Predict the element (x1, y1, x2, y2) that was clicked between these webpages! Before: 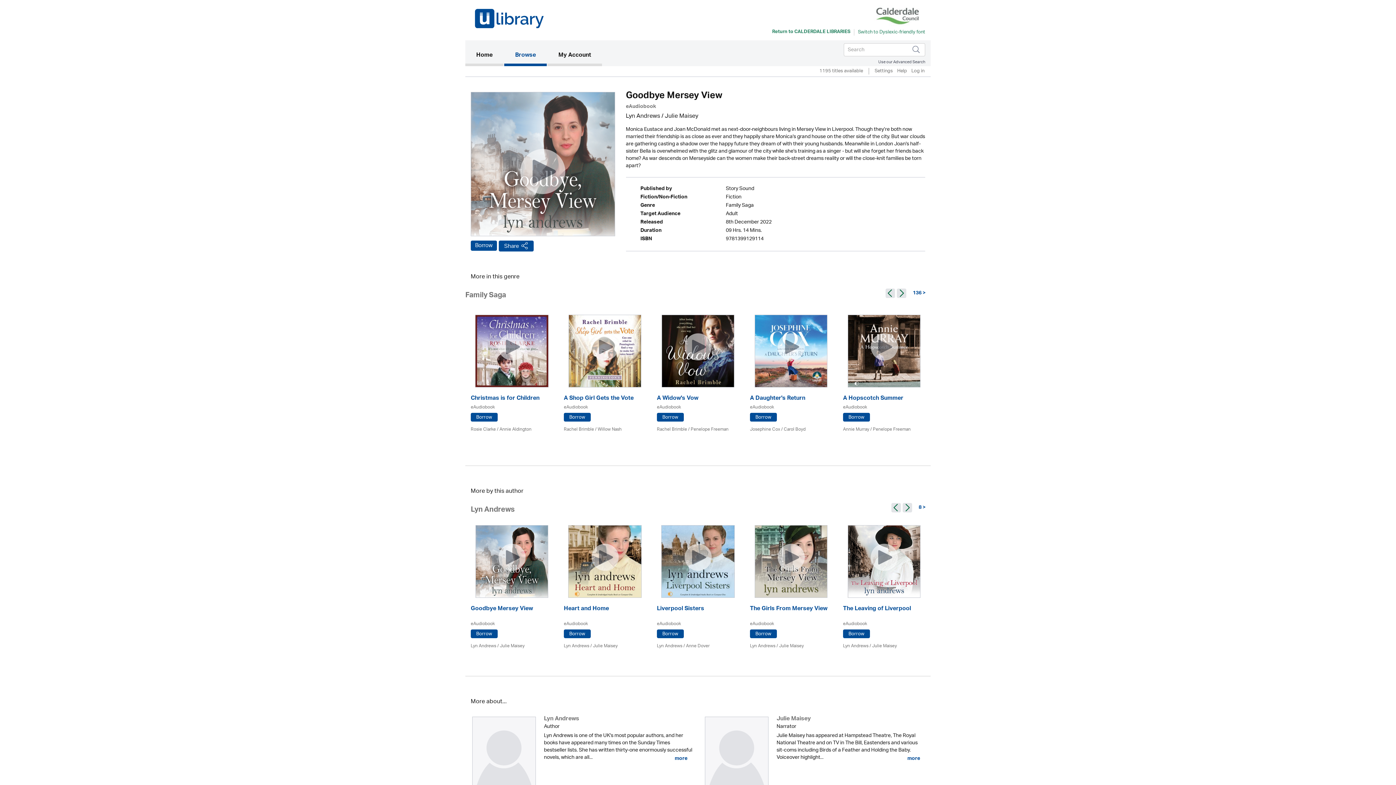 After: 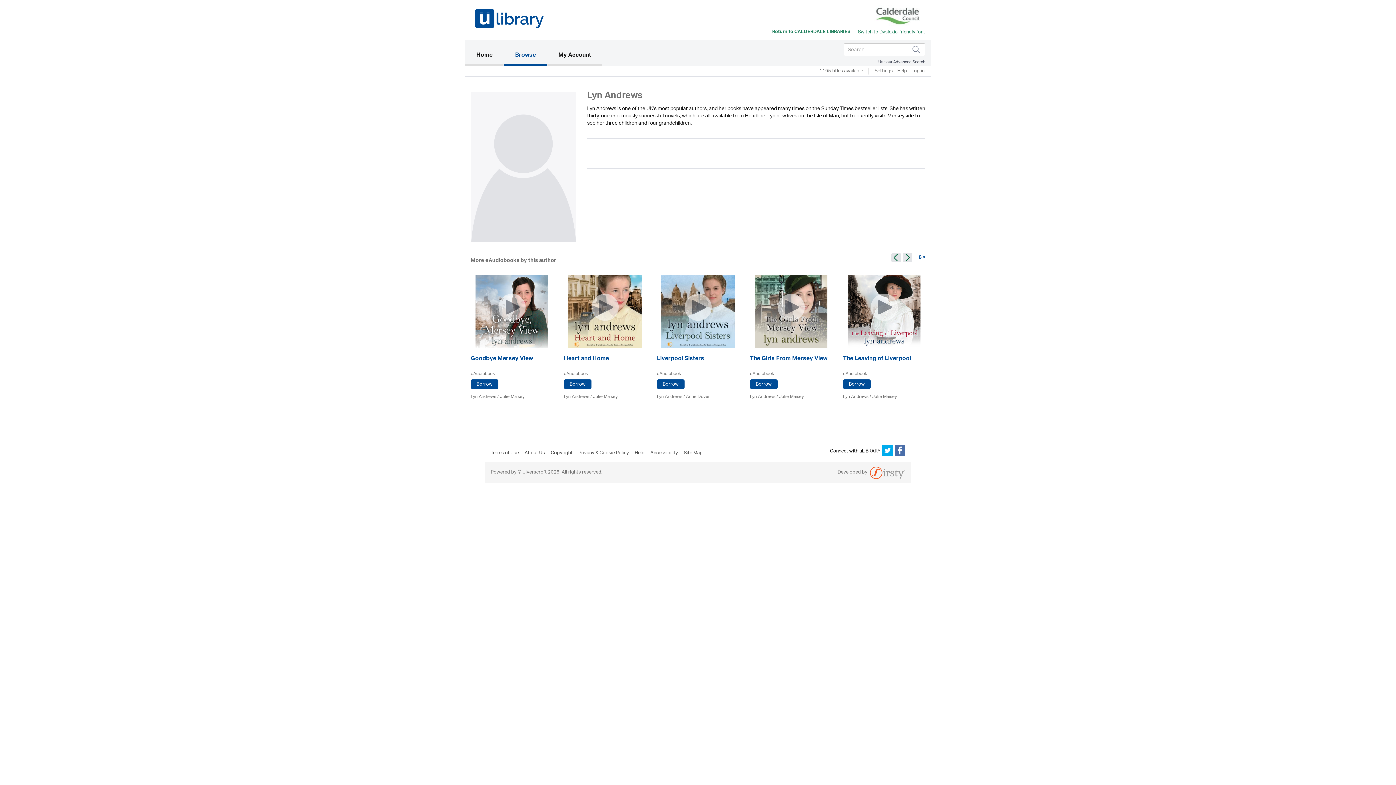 Action: bbox: (673, 754, 692, 763) label:  more